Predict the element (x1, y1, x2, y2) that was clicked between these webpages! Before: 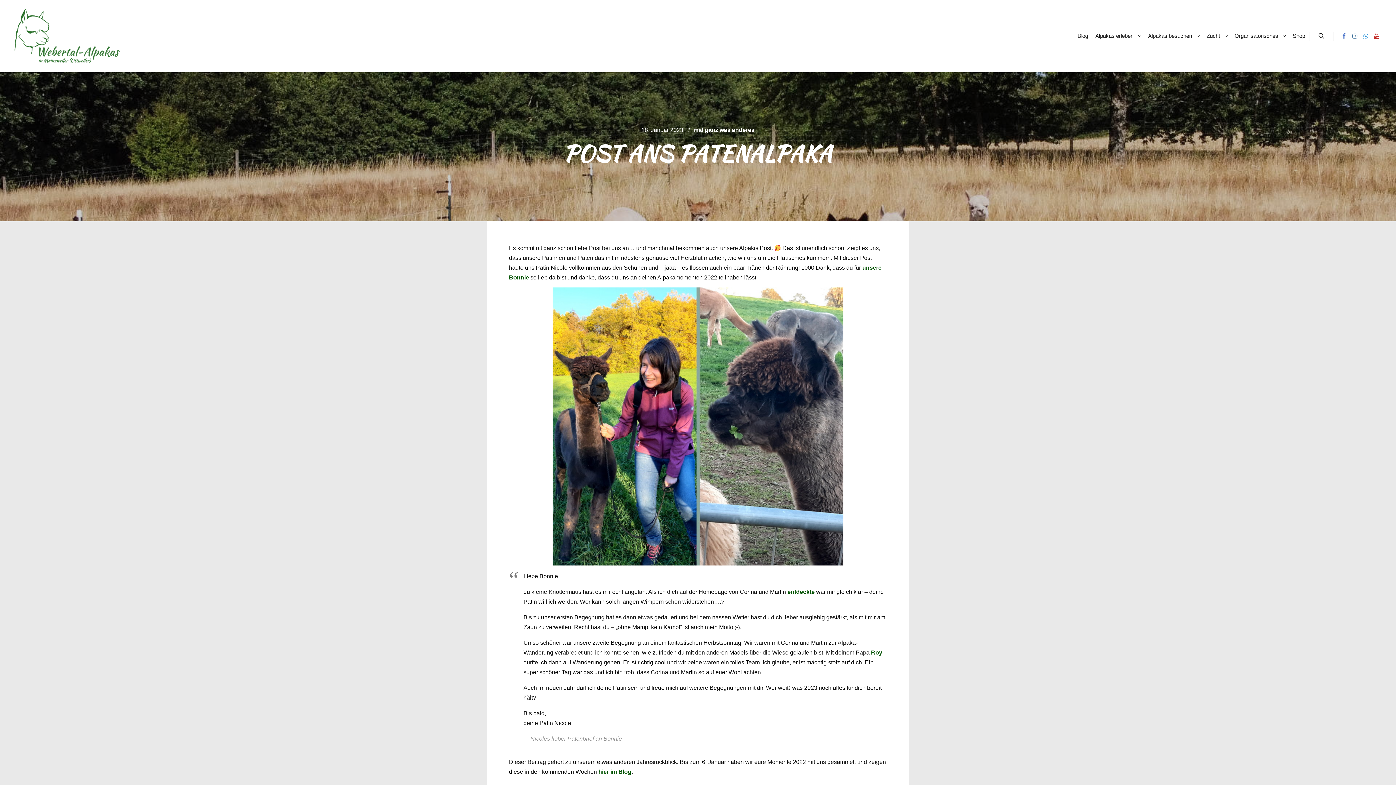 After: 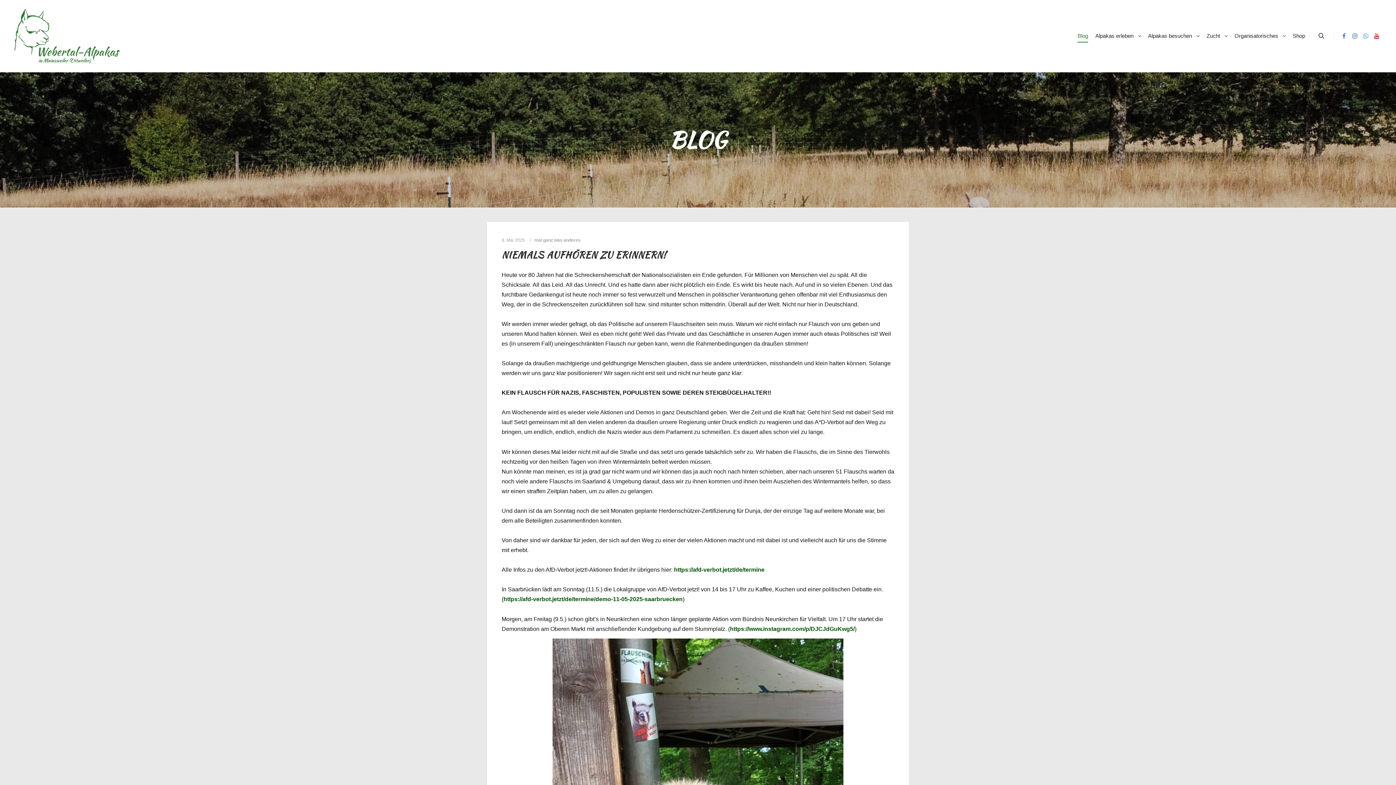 Action: bbox: (1074, 0, 1092, 72) label: Blog